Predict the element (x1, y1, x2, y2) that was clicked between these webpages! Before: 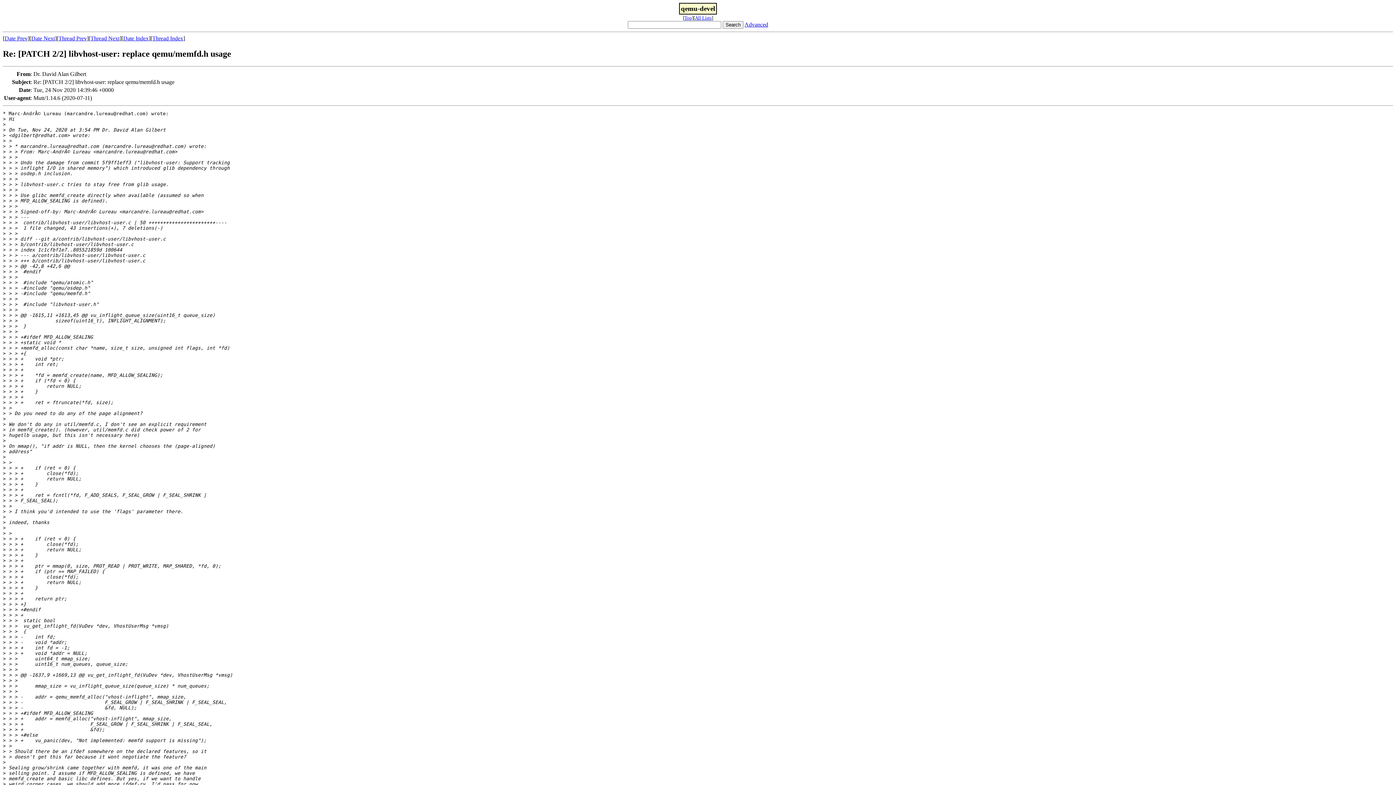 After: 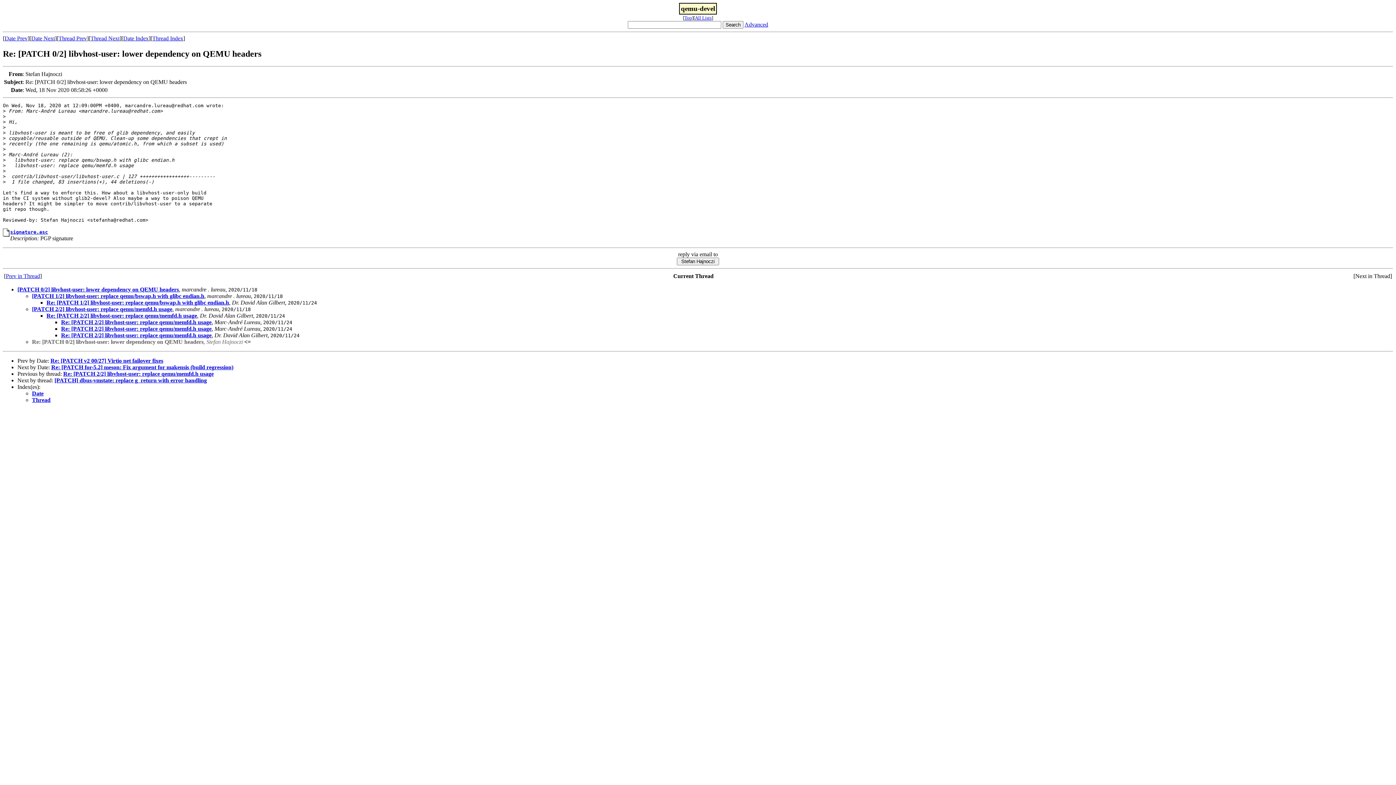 Action: bbox: (90, 35, 119, 41) label: Thread Next